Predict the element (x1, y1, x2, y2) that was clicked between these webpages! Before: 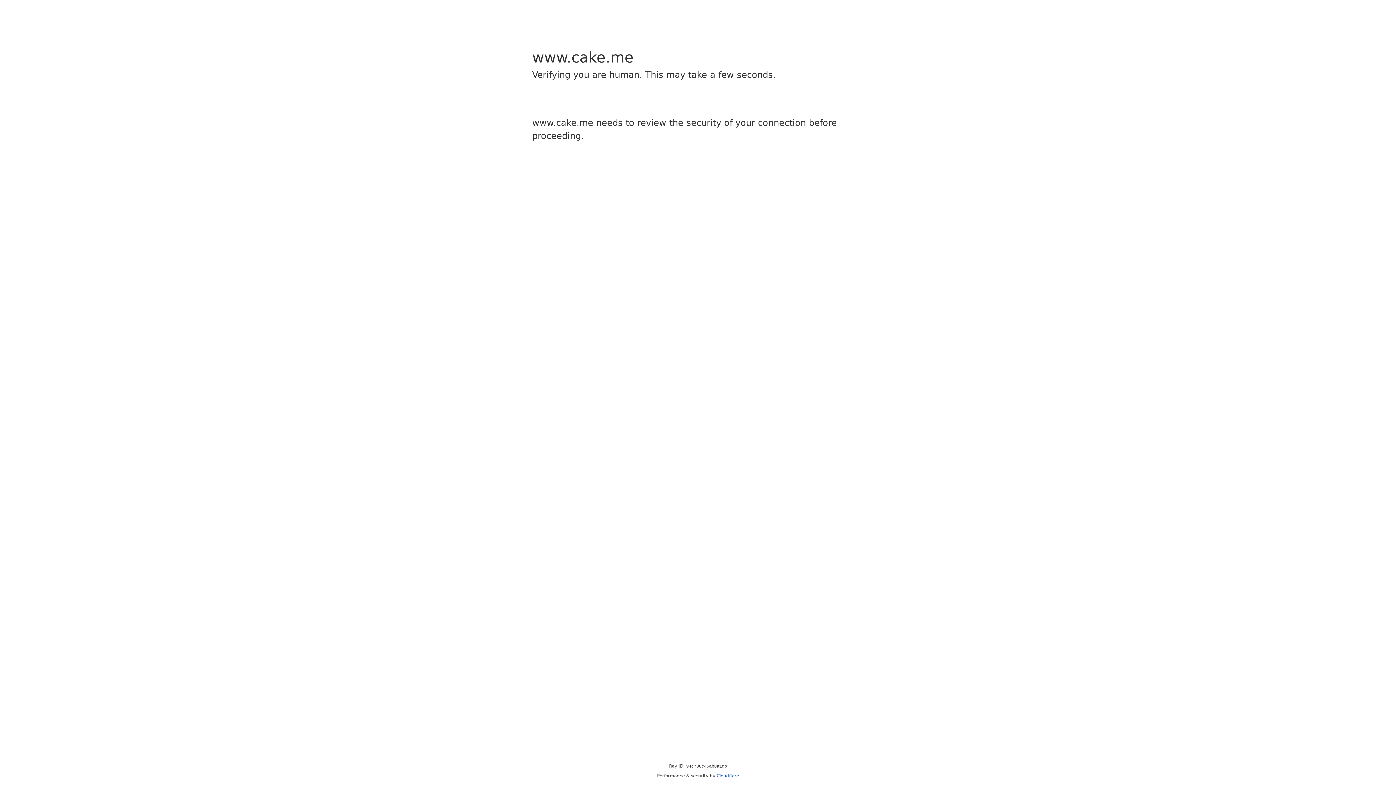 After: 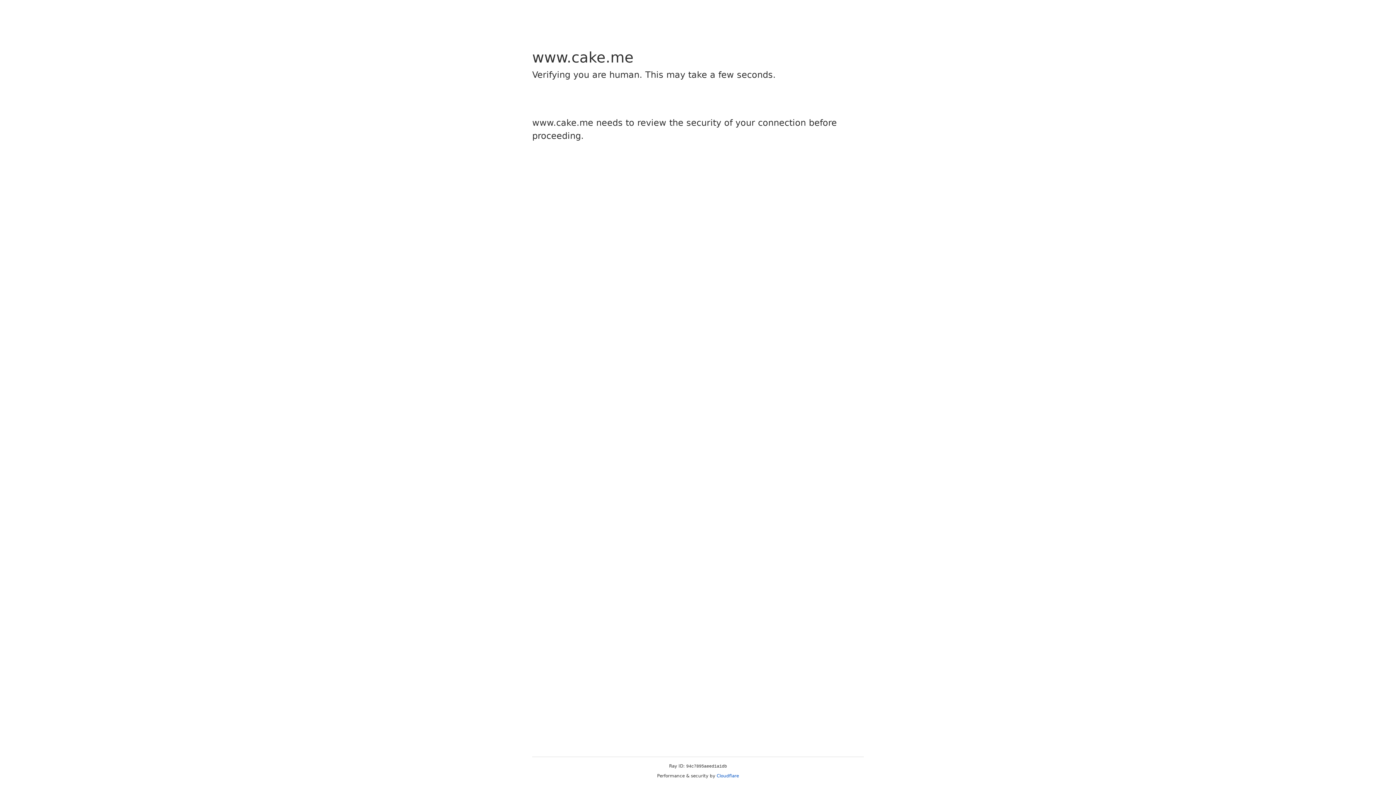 Action: label: Cloudflare bbox: (716, 773, 739, 778)